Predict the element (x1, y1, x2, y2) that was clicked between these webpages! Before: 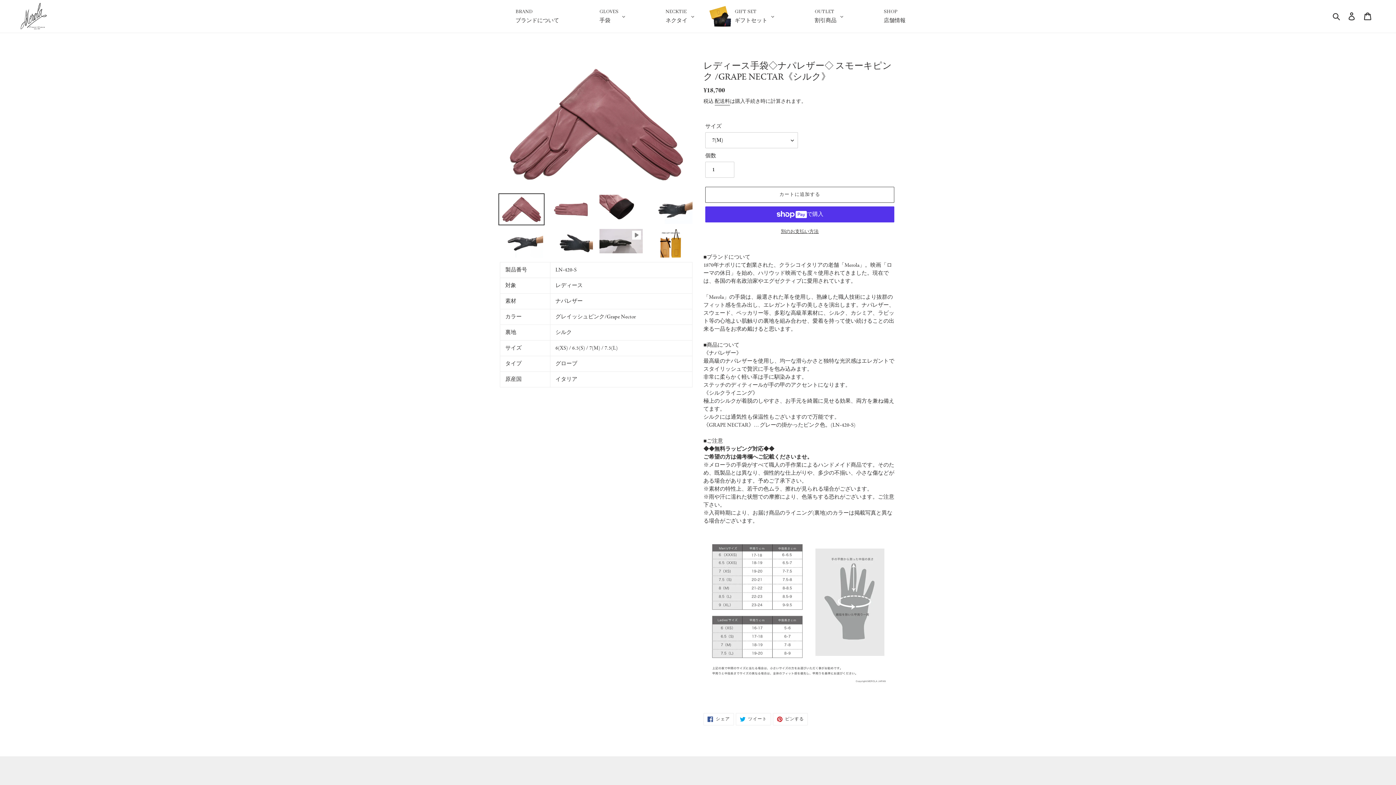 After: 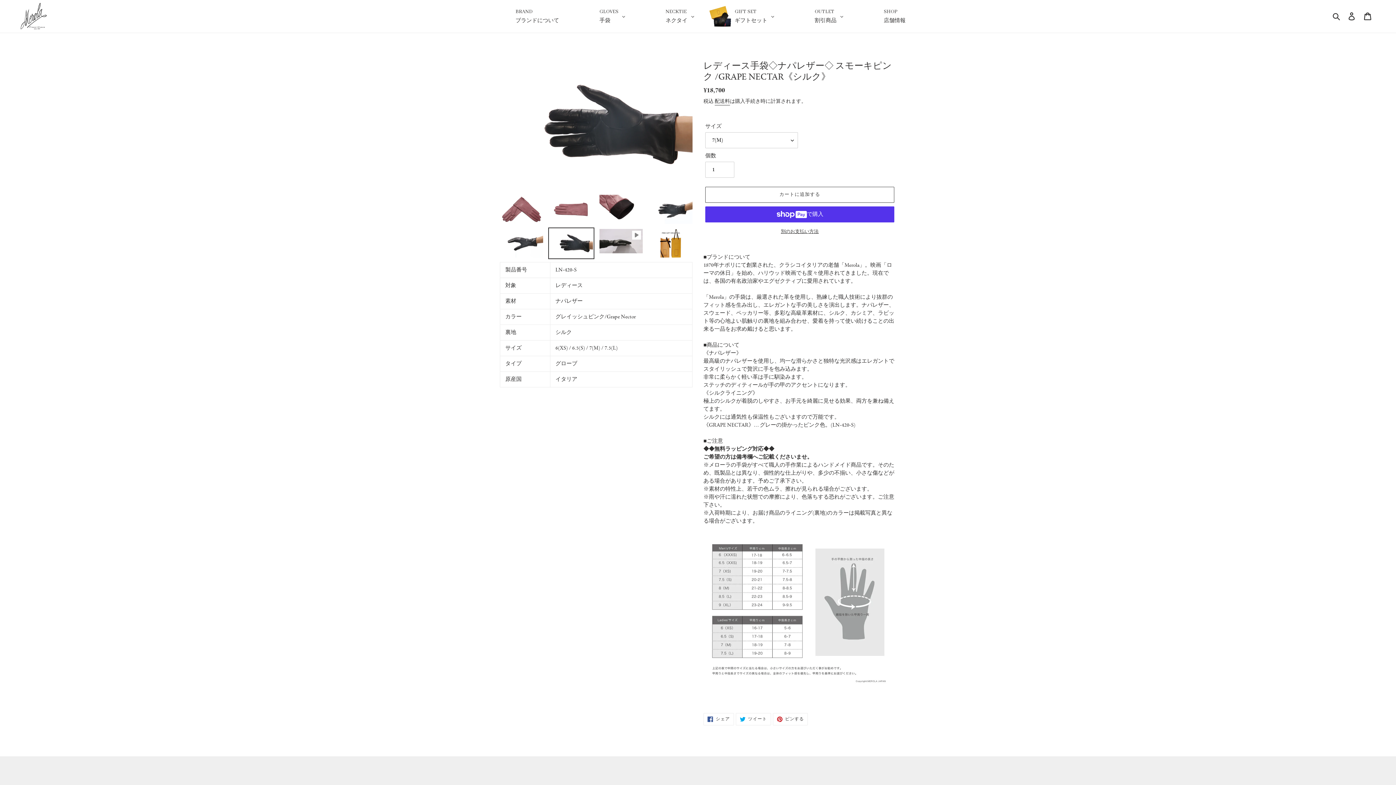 Action: bbox: (548, 227, 594, 259)